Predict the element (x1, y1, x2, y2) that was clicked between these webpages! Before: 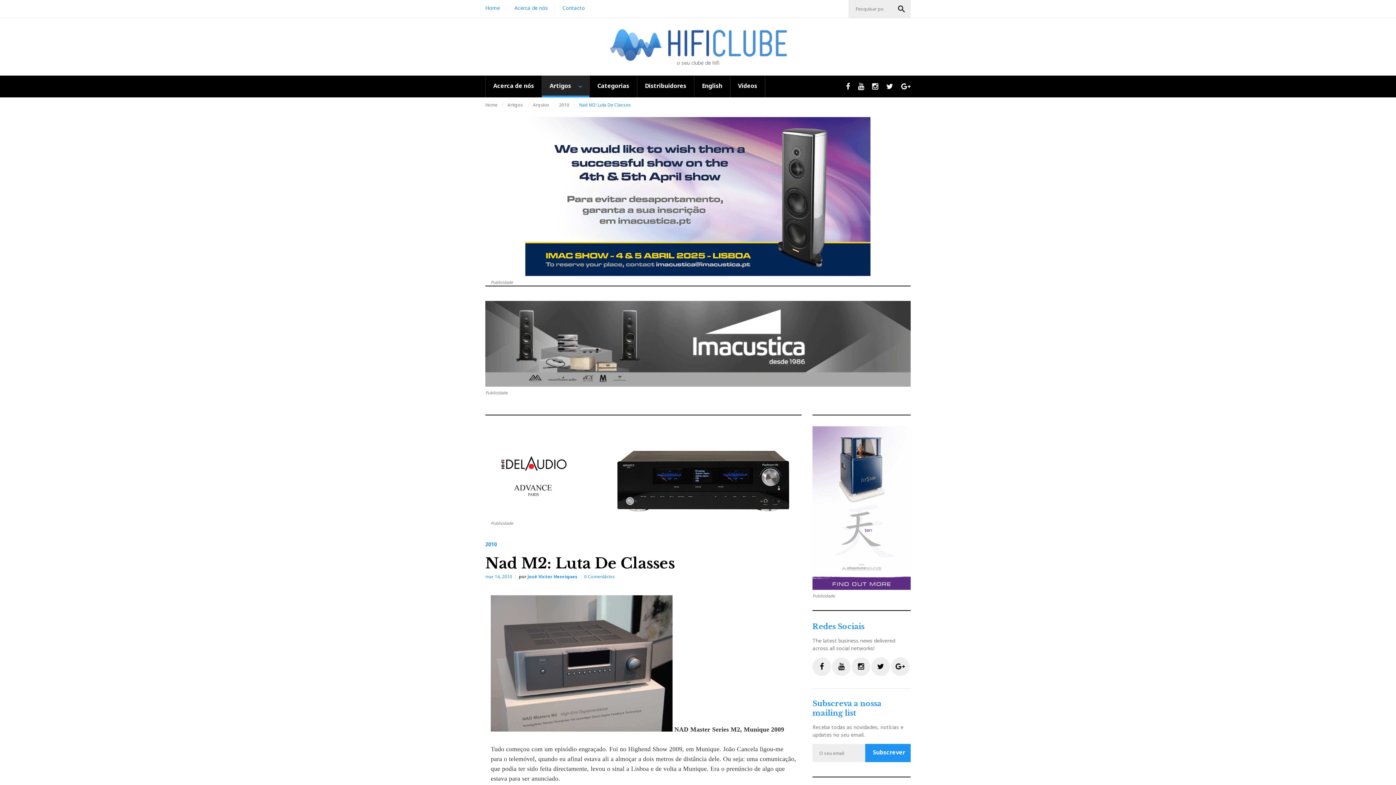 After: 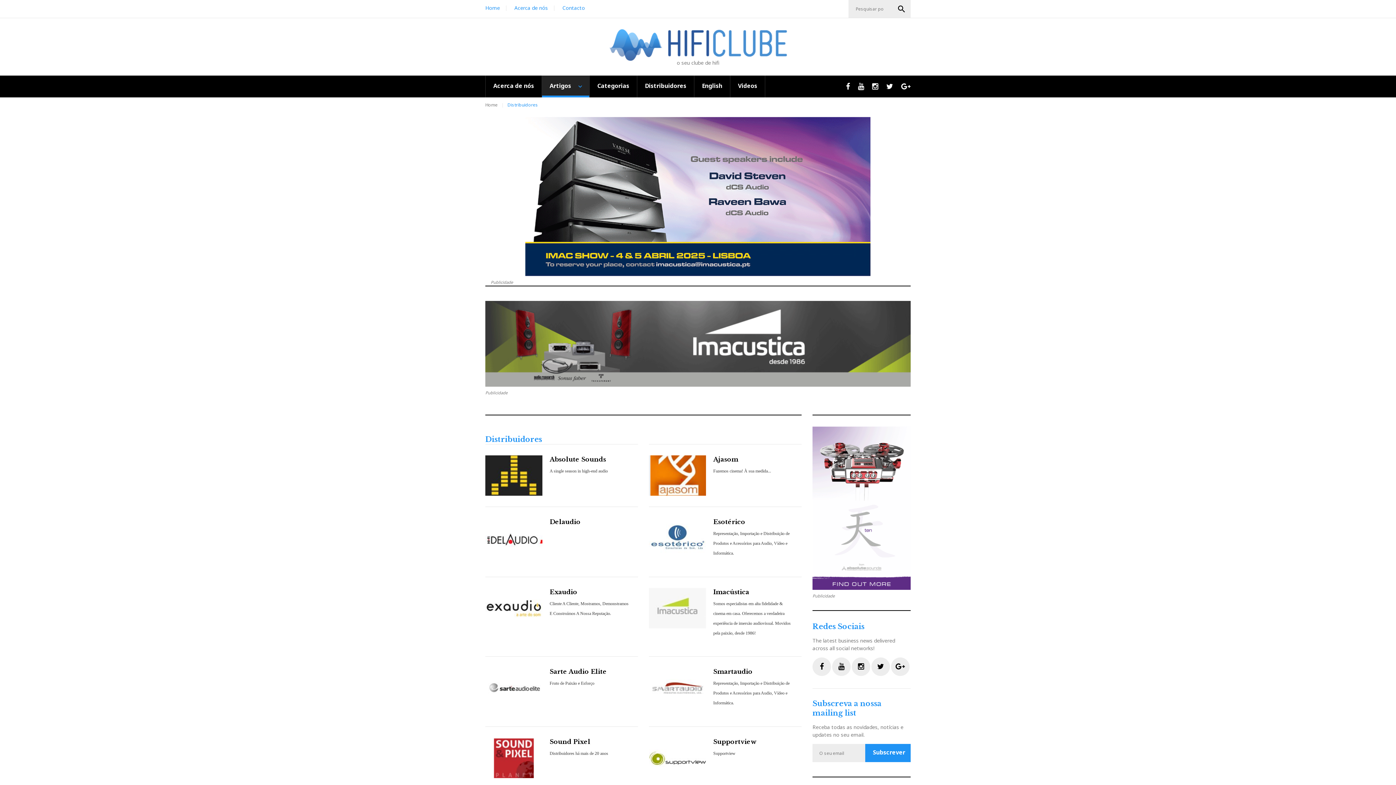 Action: label: Distribuidores bbox: (637, 75, 694, 97)